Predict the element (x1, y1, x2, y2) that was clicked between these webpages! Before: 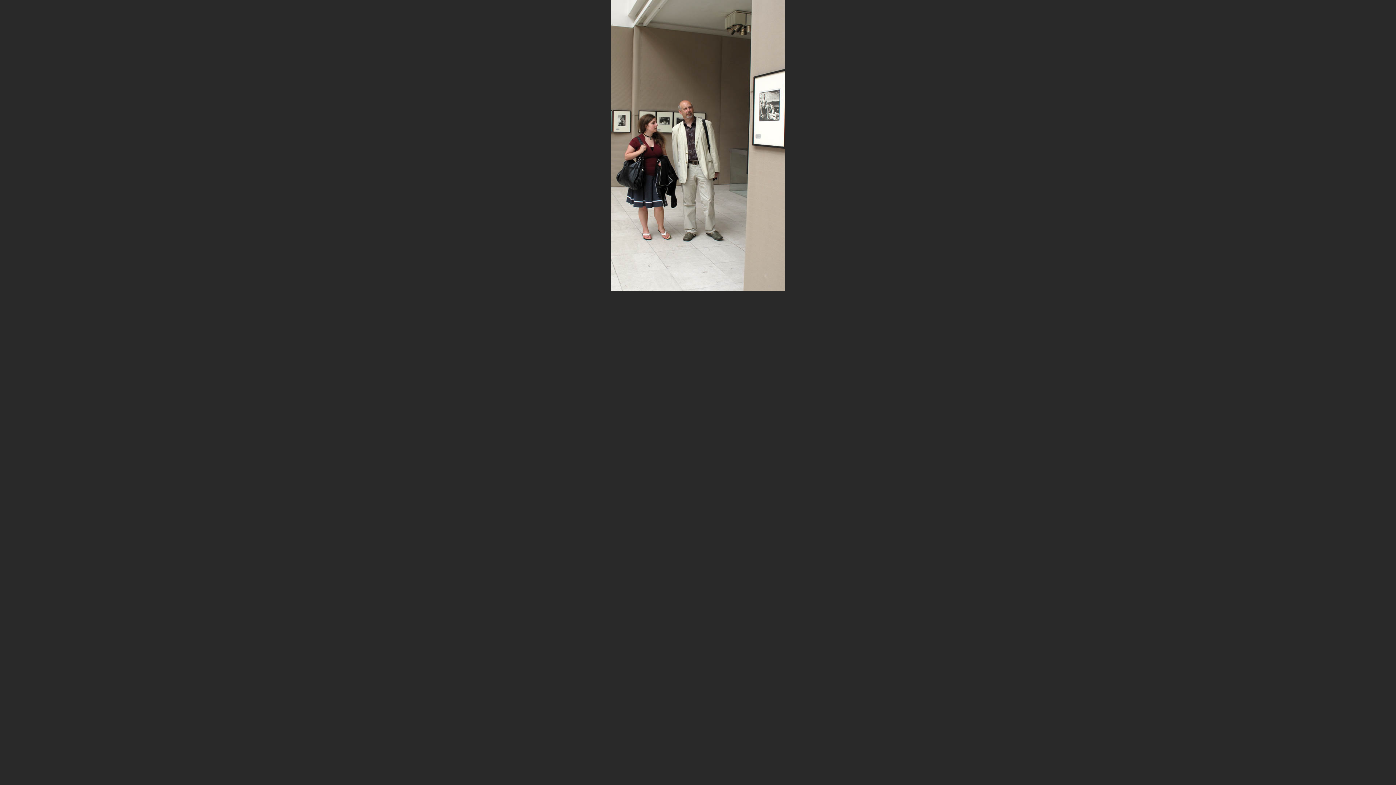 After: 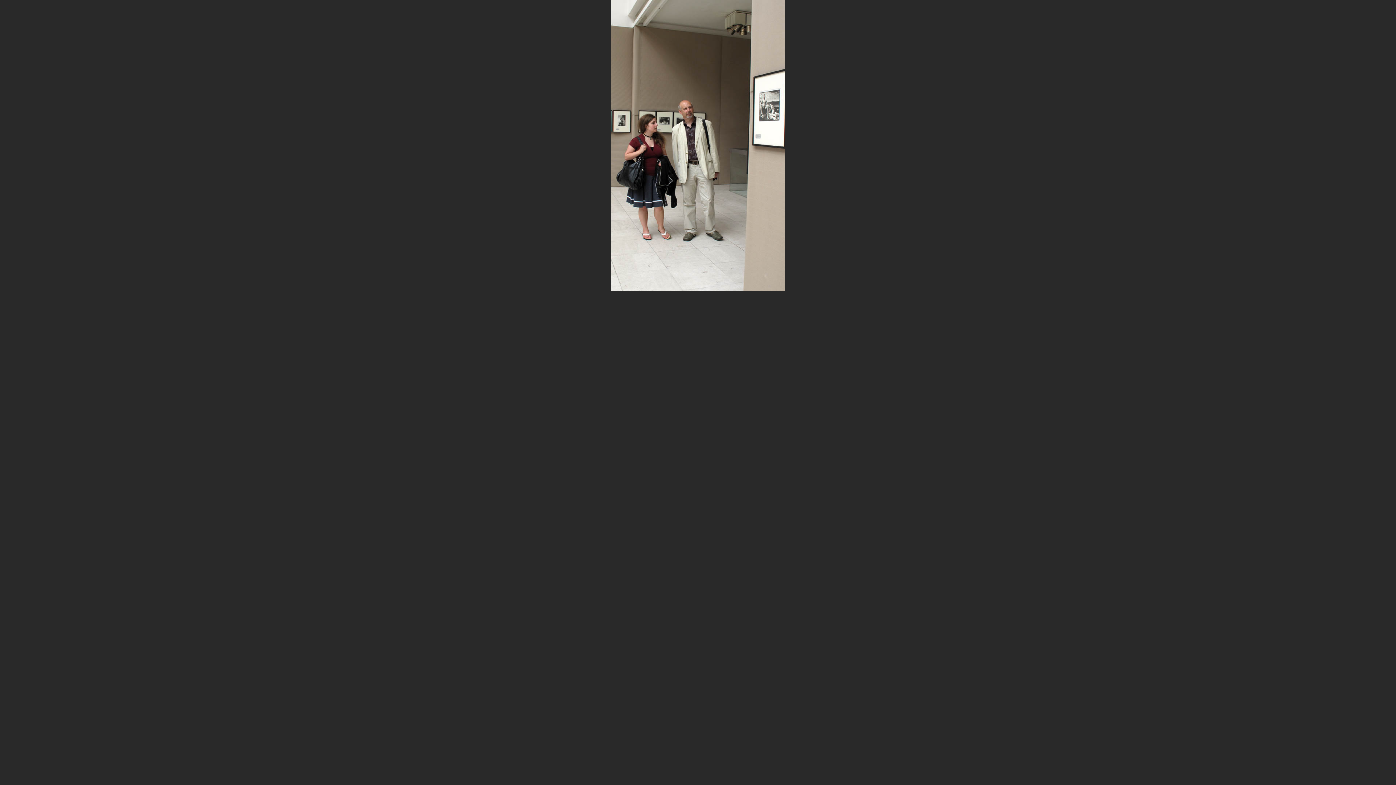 Action: bbox: (610, 286, 785, 292)